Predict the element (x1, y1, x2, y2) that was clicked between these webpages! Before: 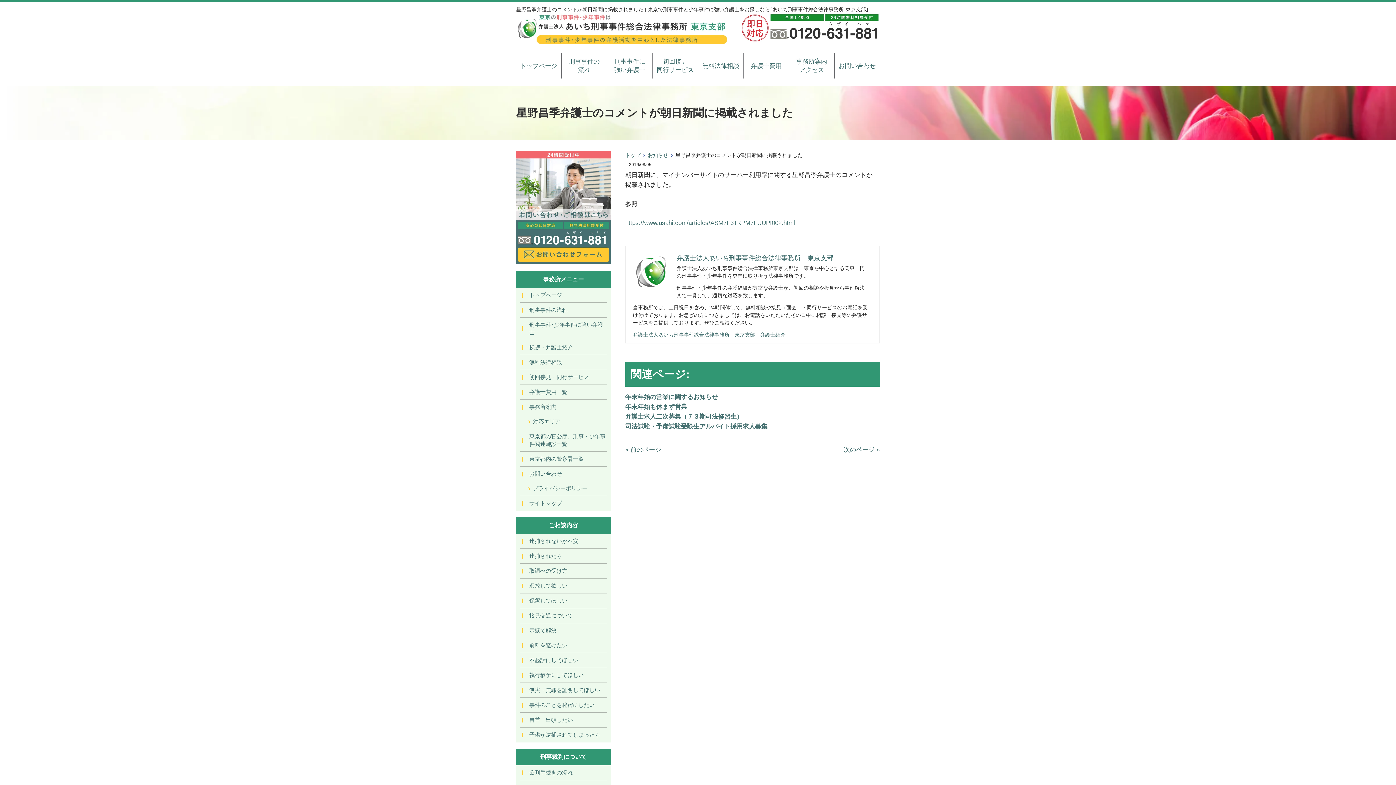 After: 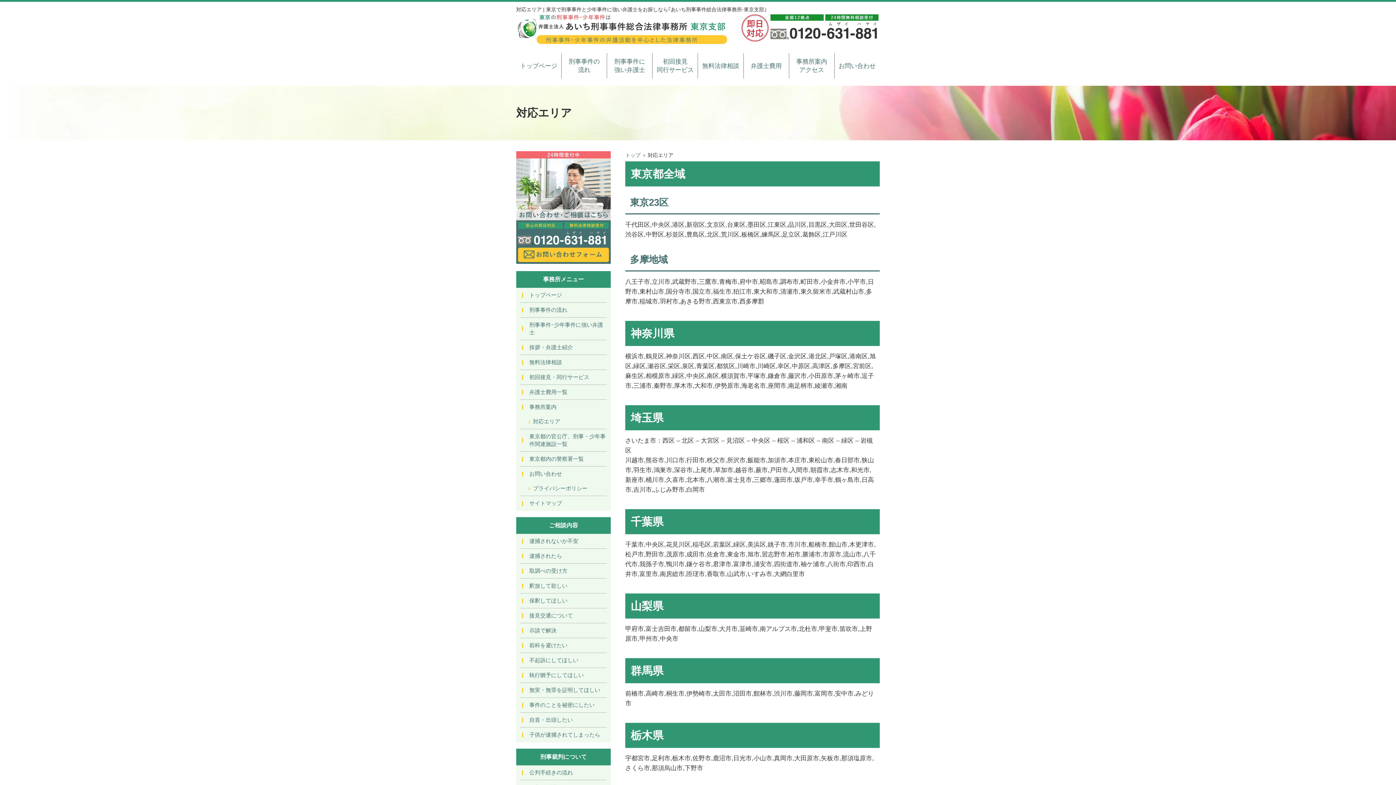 Action: label: 対応エリア bbox: (524, 414, 601, 429)